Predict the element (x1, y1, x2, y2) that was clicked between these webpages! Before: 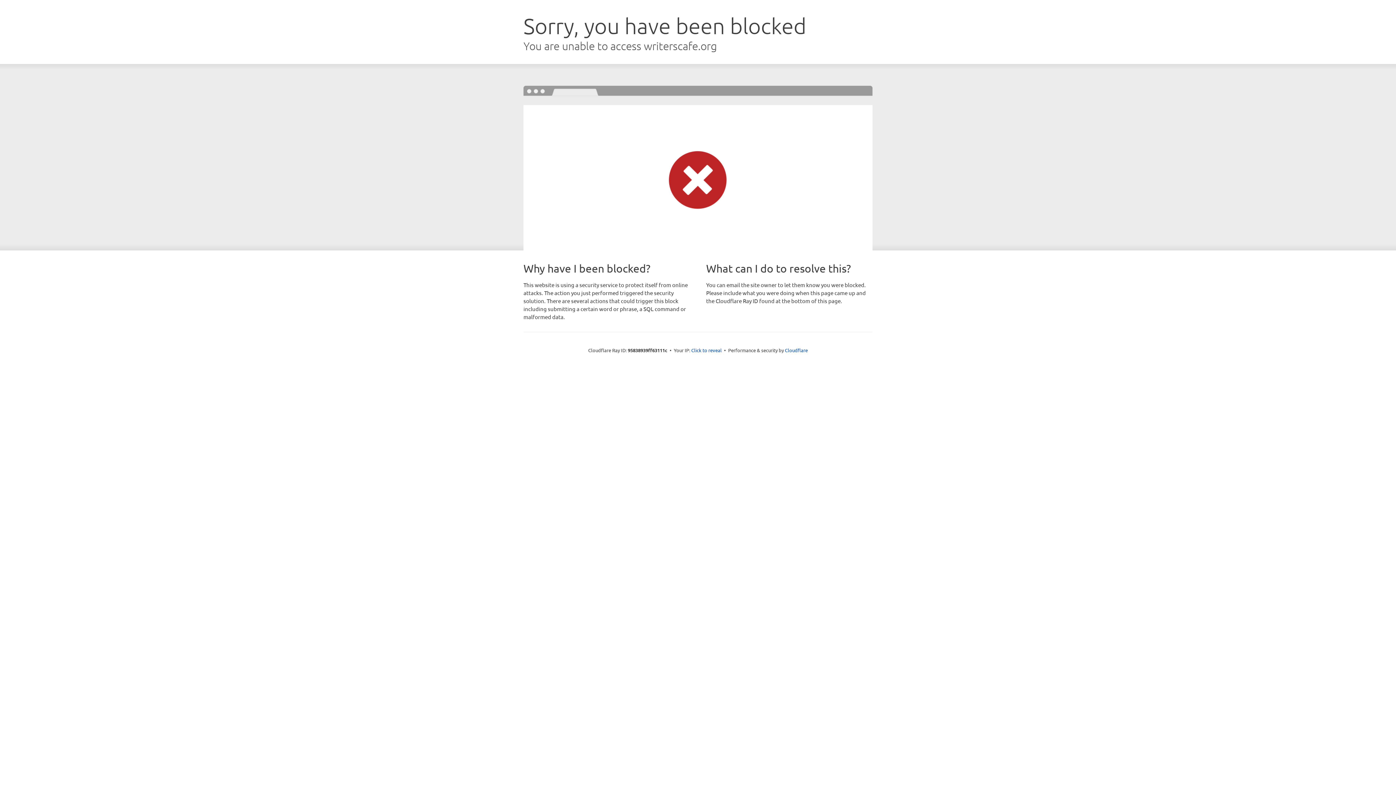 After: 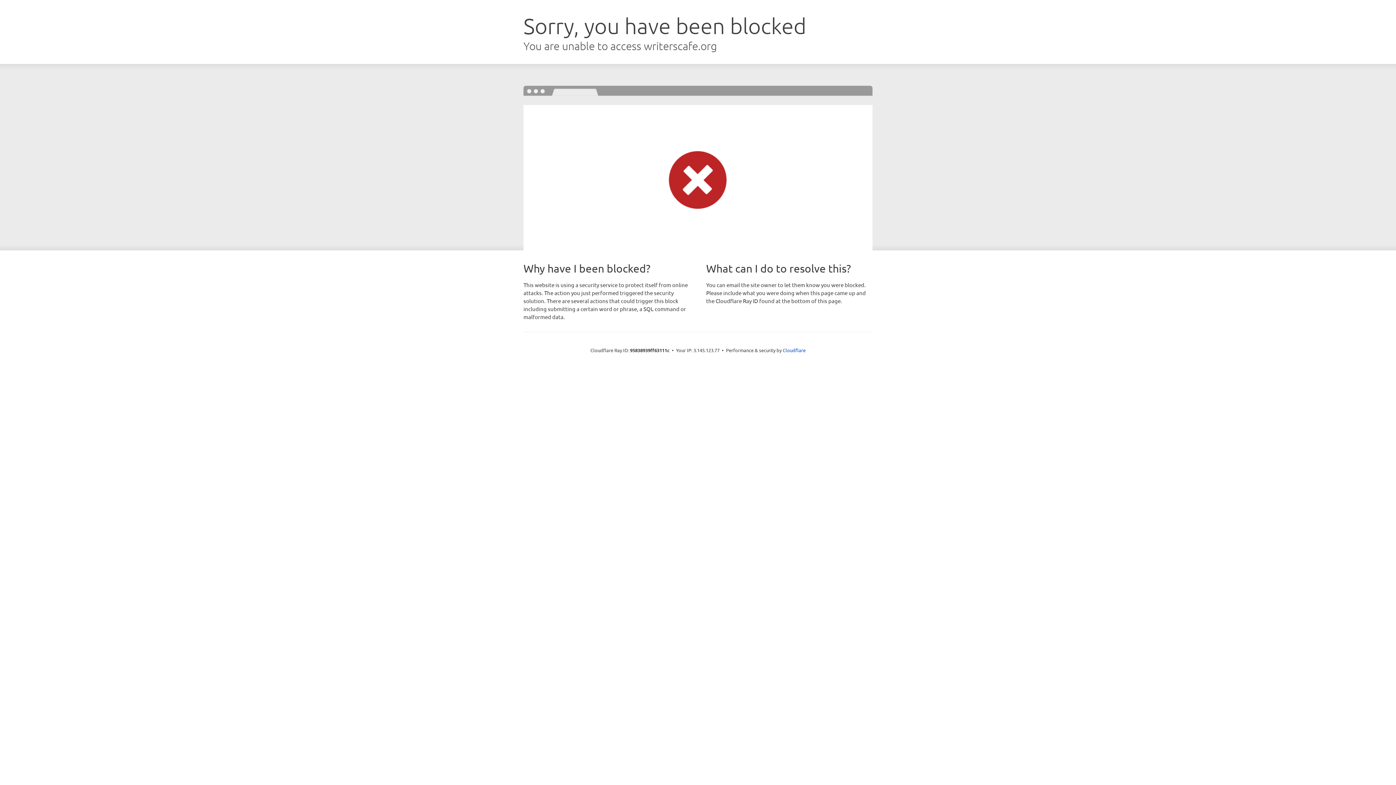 Action: bbox: (691, 346, 722, 353) label: Click to reveal